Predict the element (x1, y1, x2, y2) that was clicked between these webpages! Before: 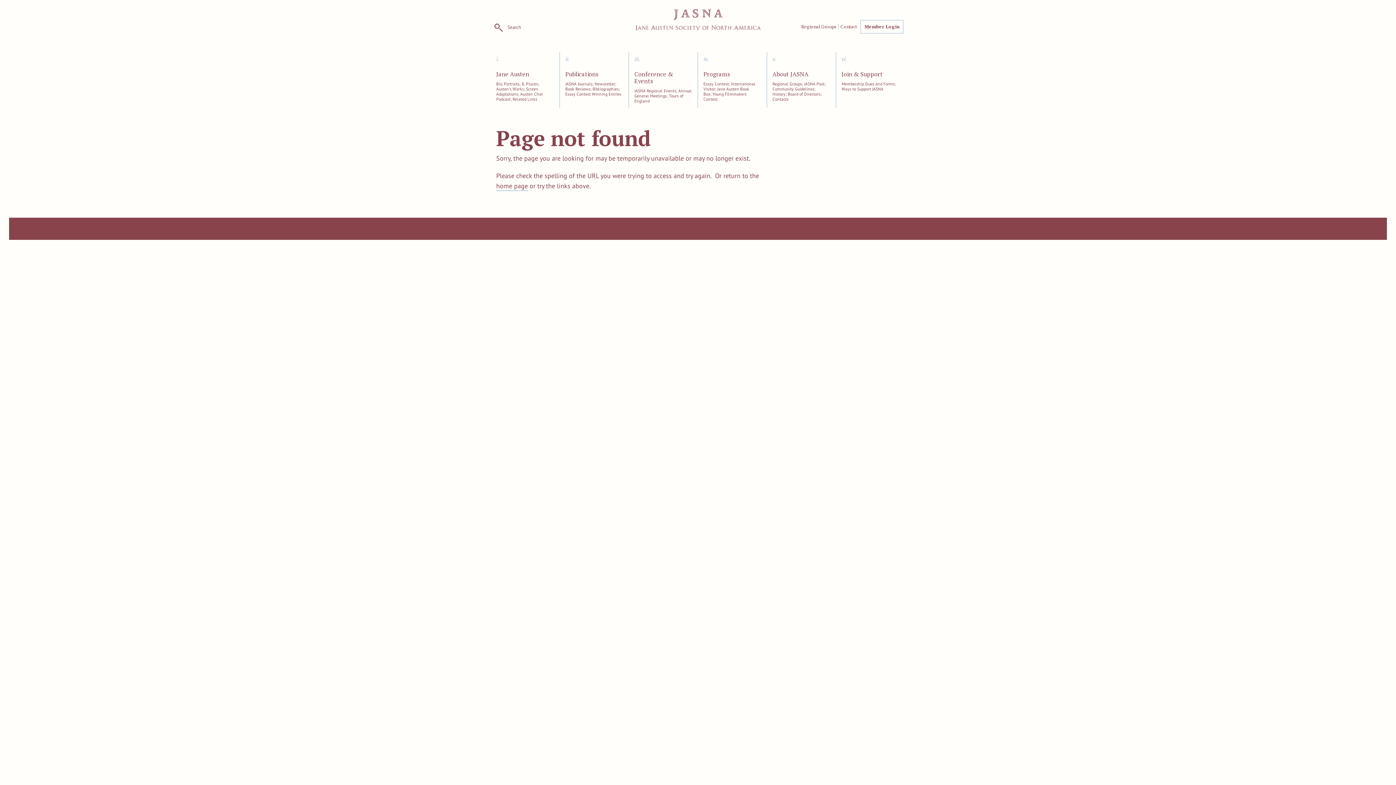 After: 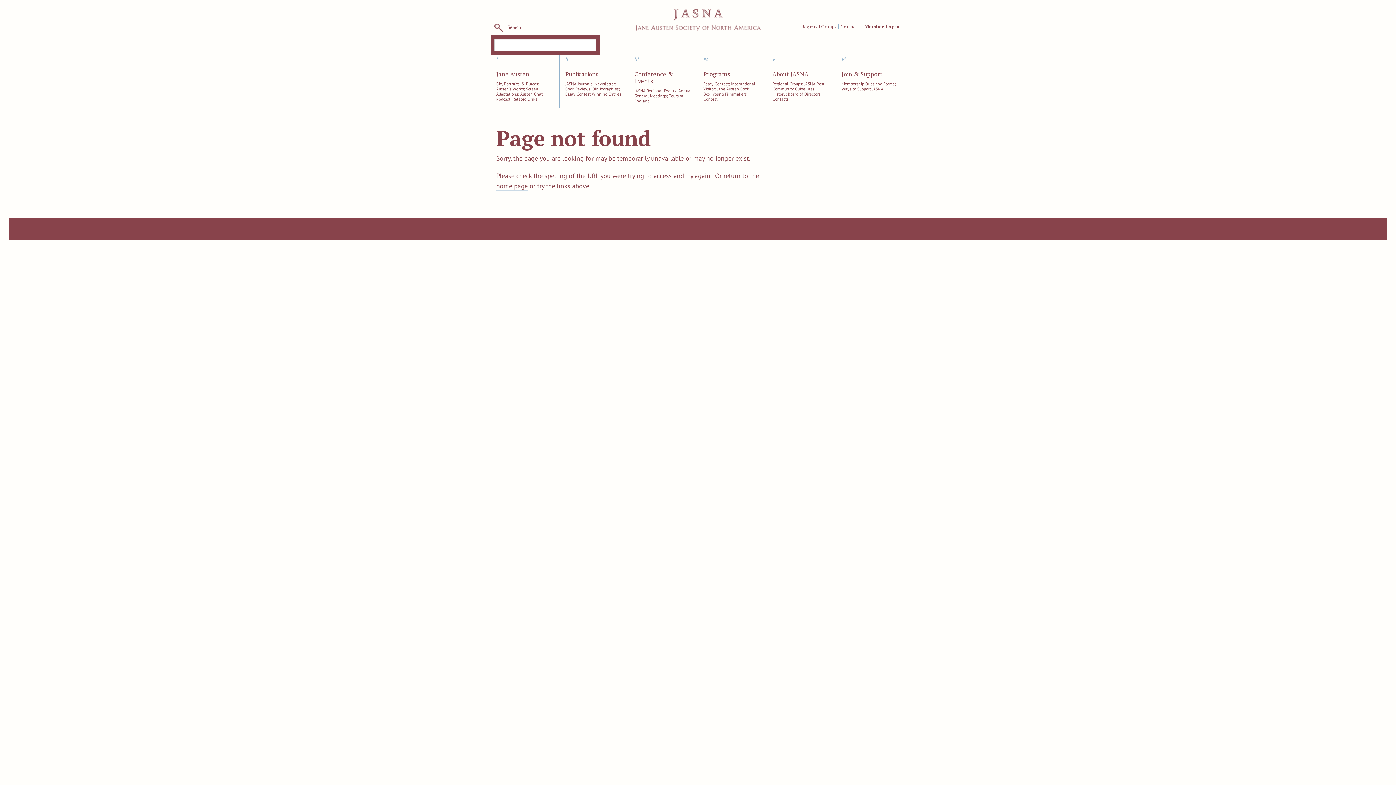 Action: label:  Search bbox: (490, 20, 524, 35)